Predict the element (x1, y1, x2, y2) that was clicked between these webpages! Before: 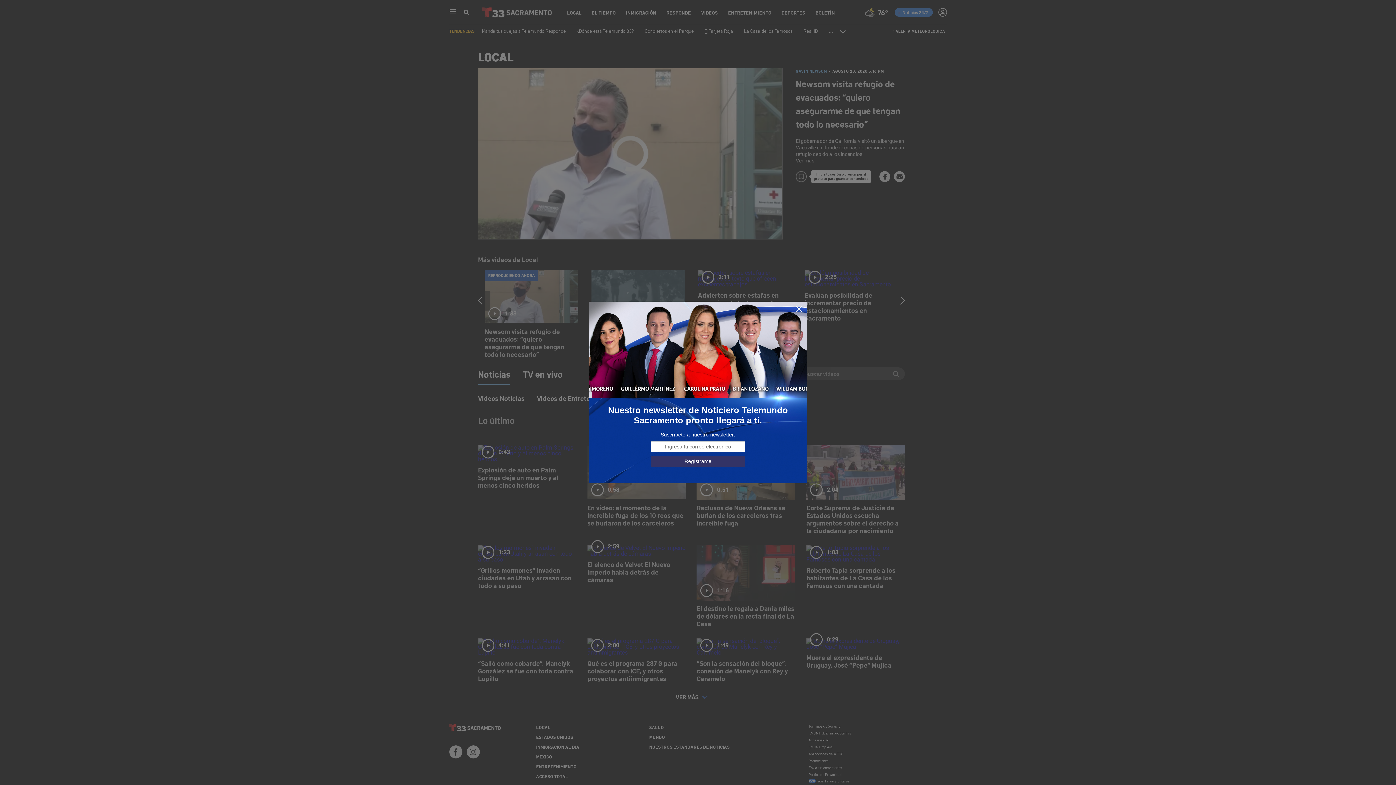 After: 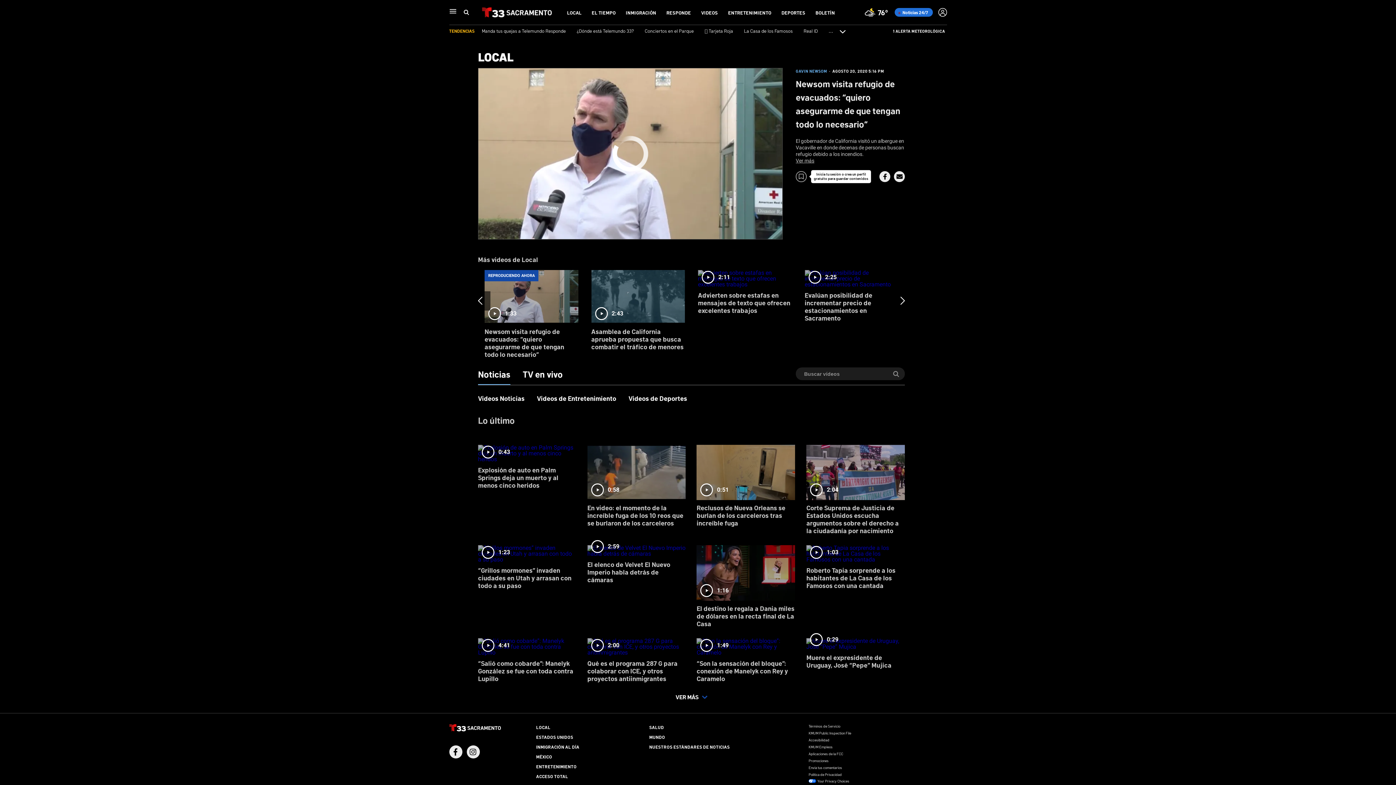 Action: bbox: (795, 305, 803, 313)